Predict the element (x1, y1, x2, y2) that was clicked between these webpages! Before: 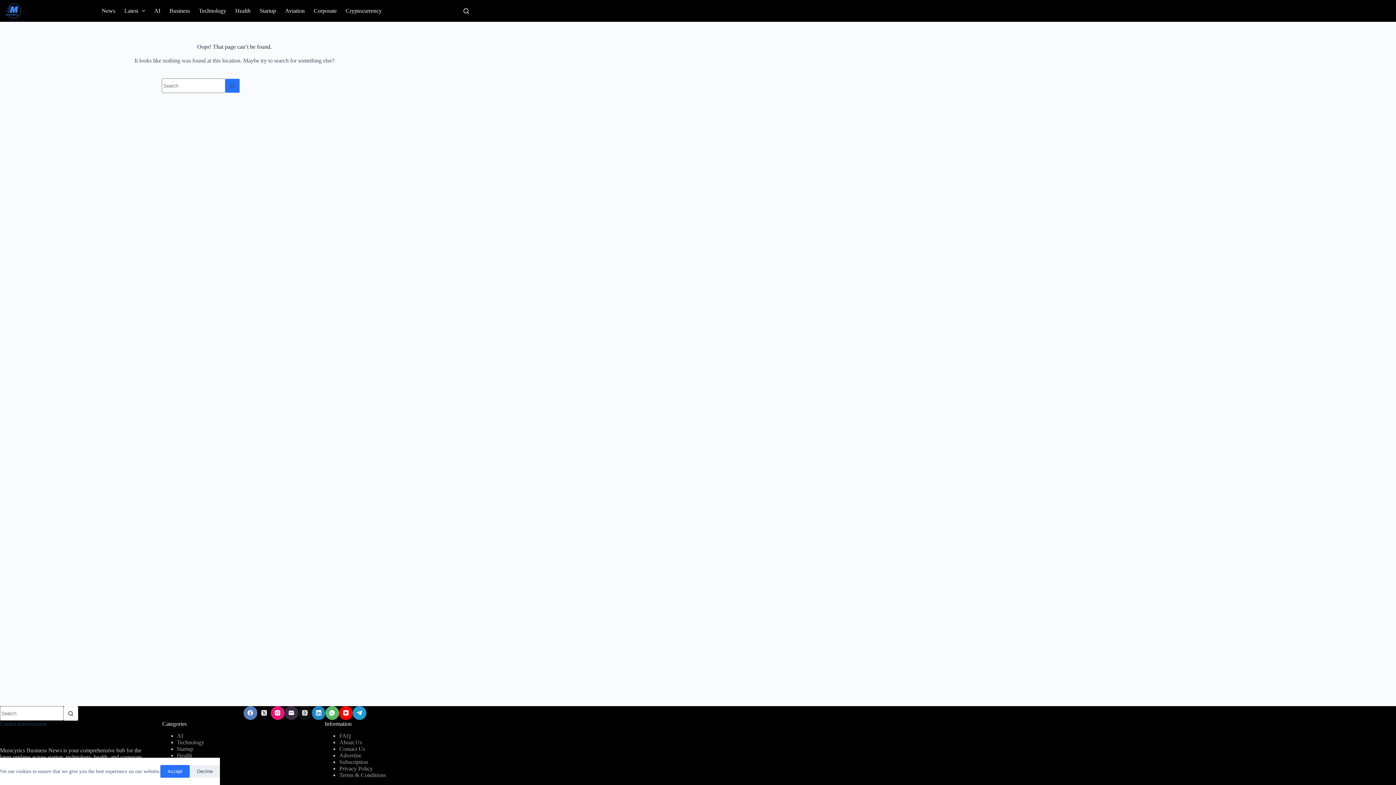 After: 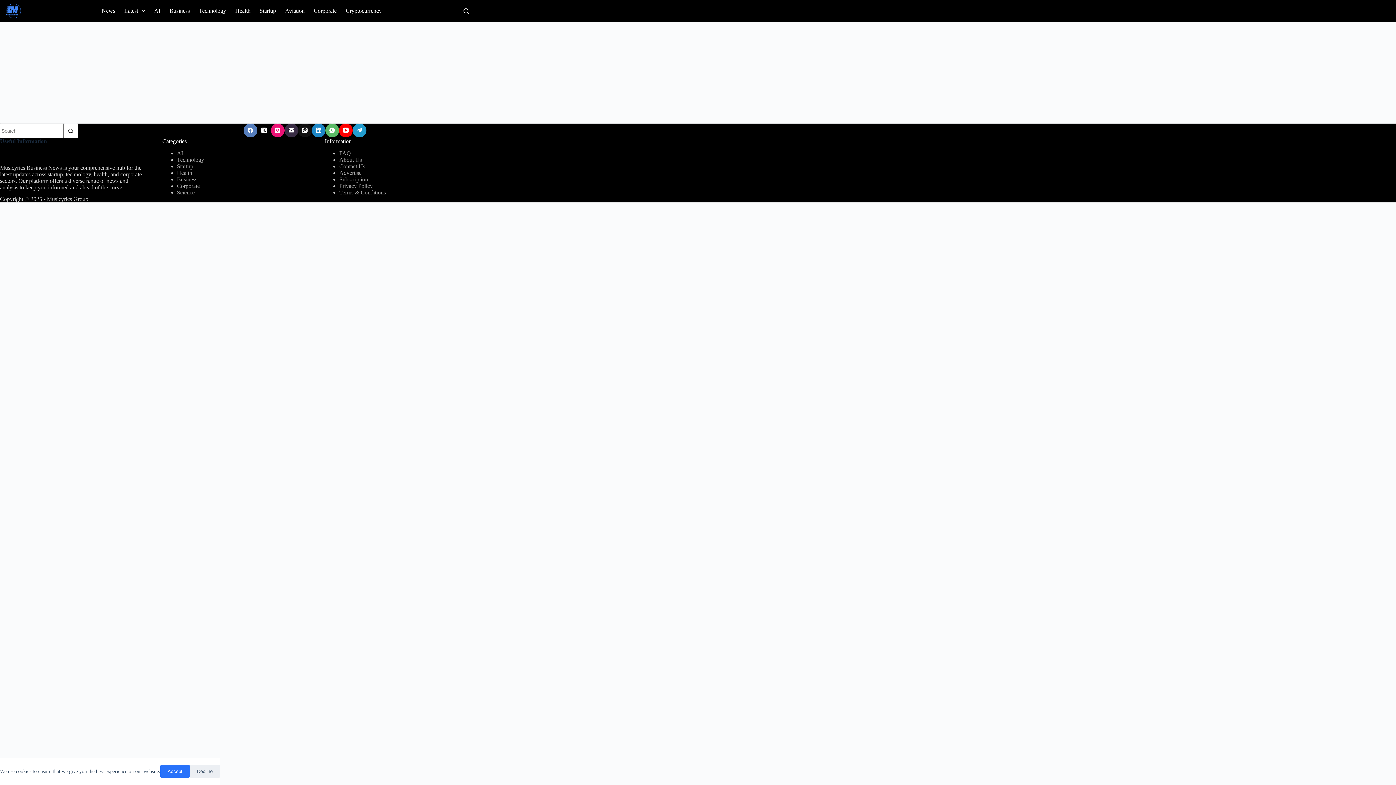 Action: bbox: (339, 759, 368, 765) label: Subscription